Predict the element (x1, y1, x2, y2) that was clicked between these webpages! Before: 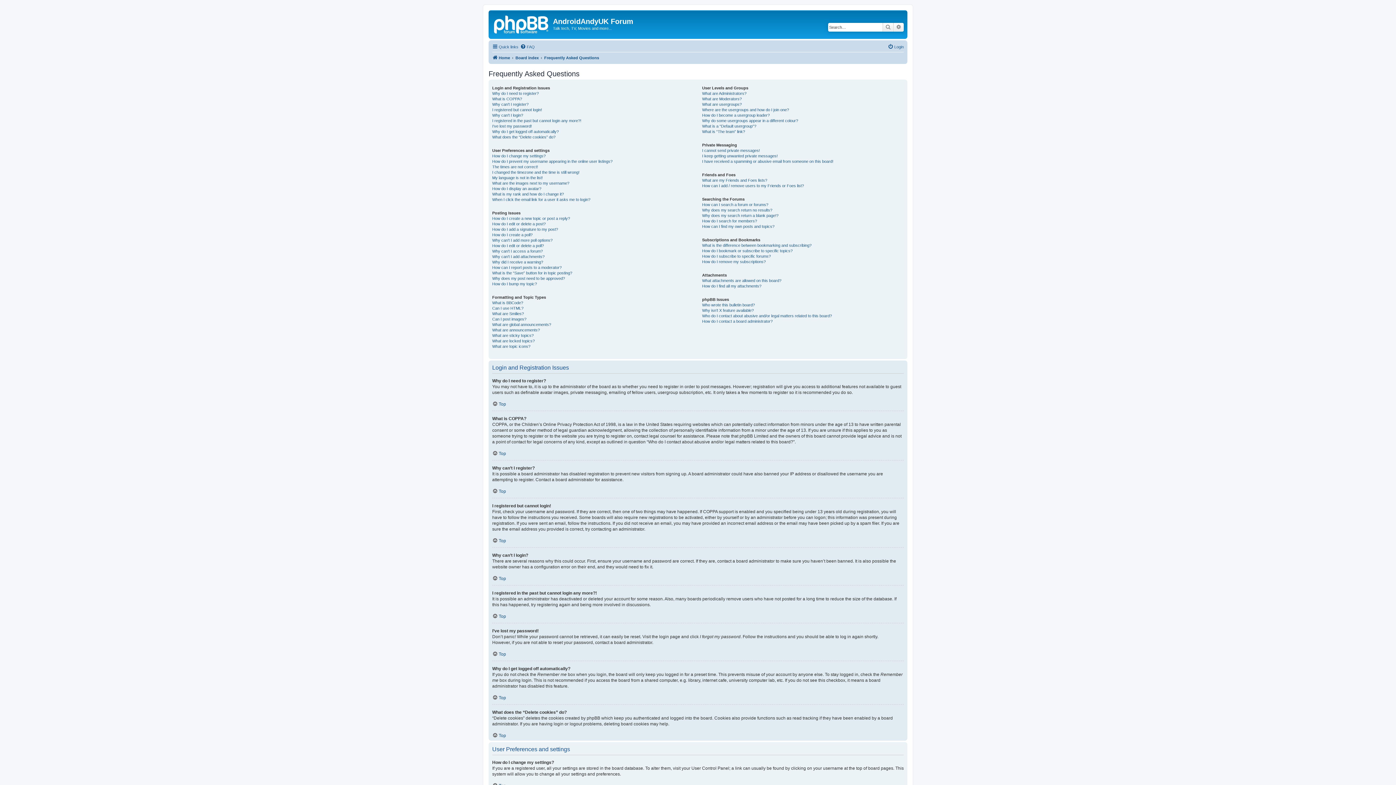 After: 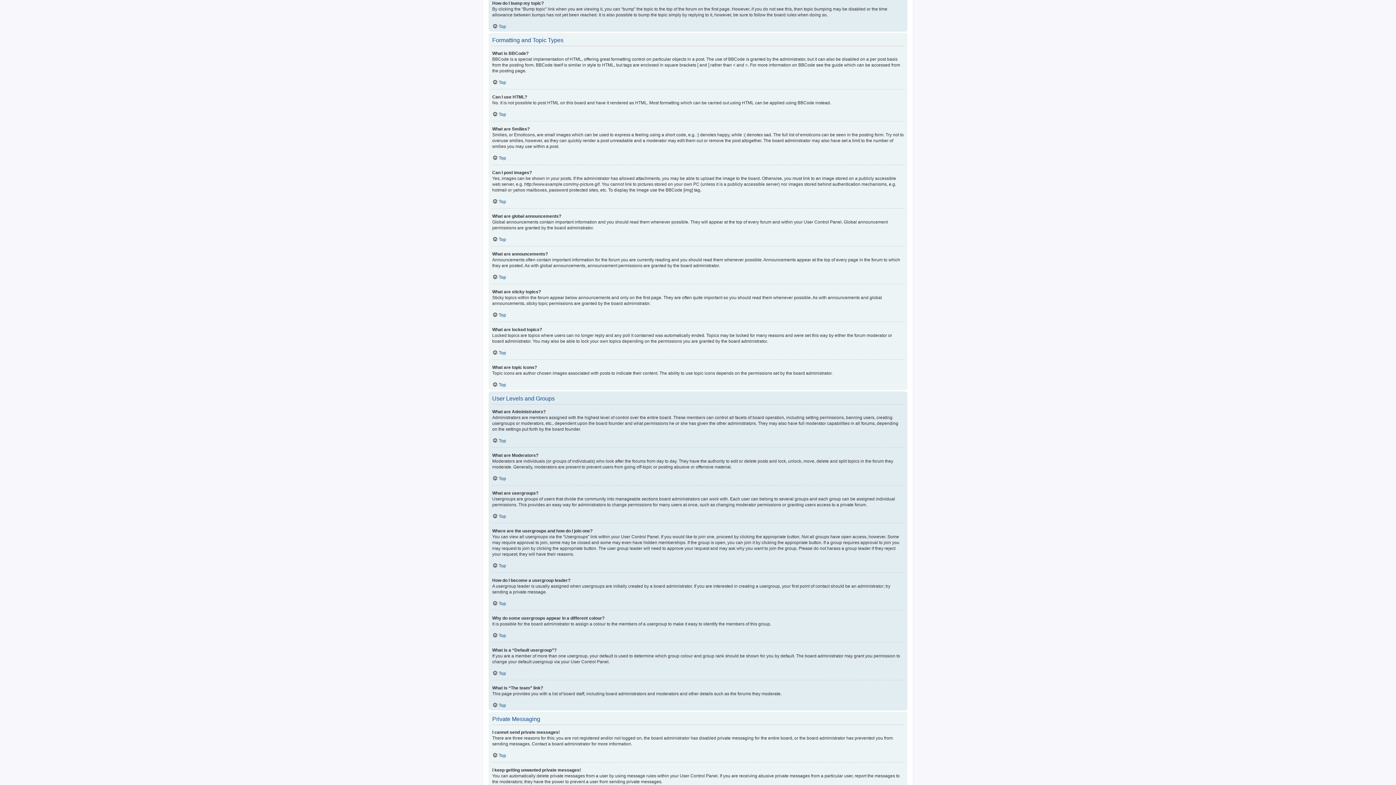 Action: bbox: (492, 281, 537, 286) label: How do I bump my topic?